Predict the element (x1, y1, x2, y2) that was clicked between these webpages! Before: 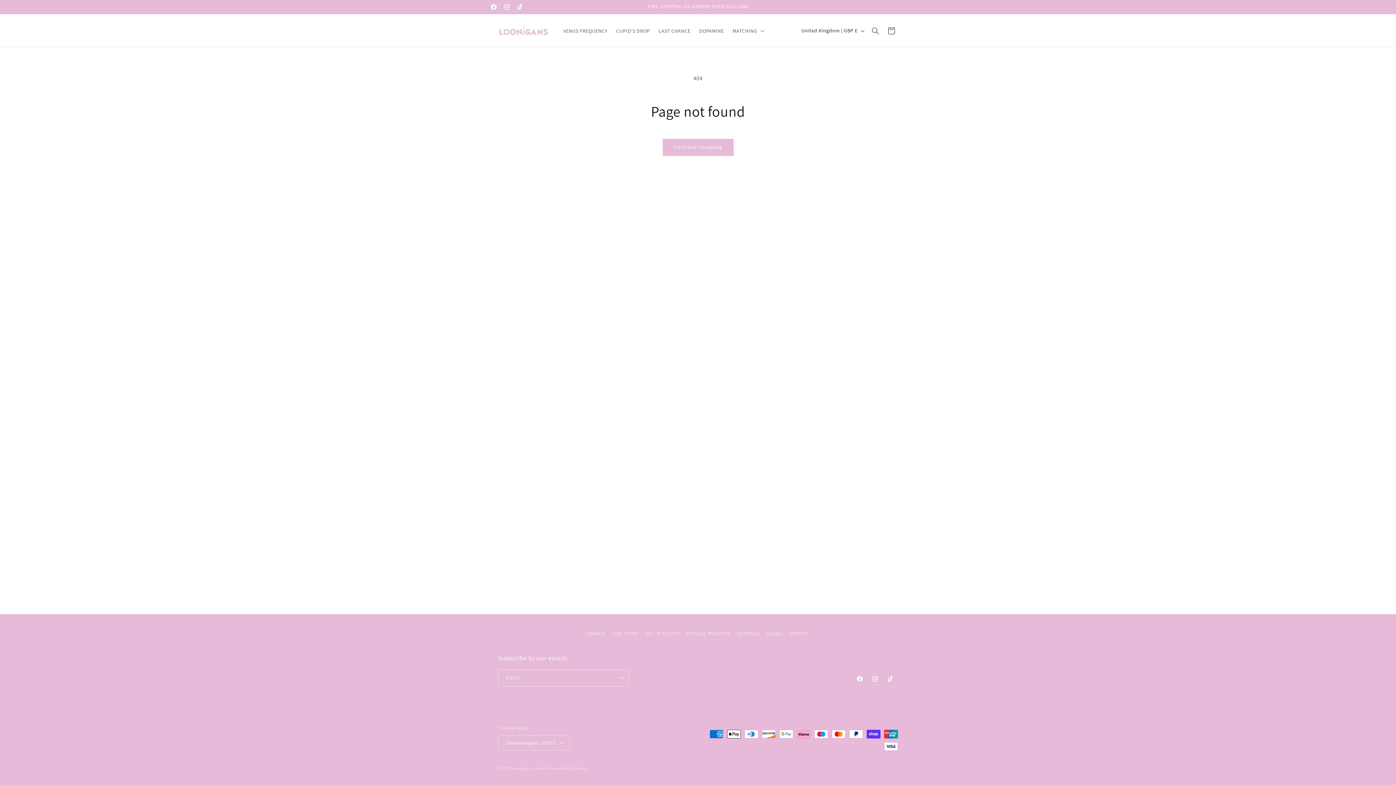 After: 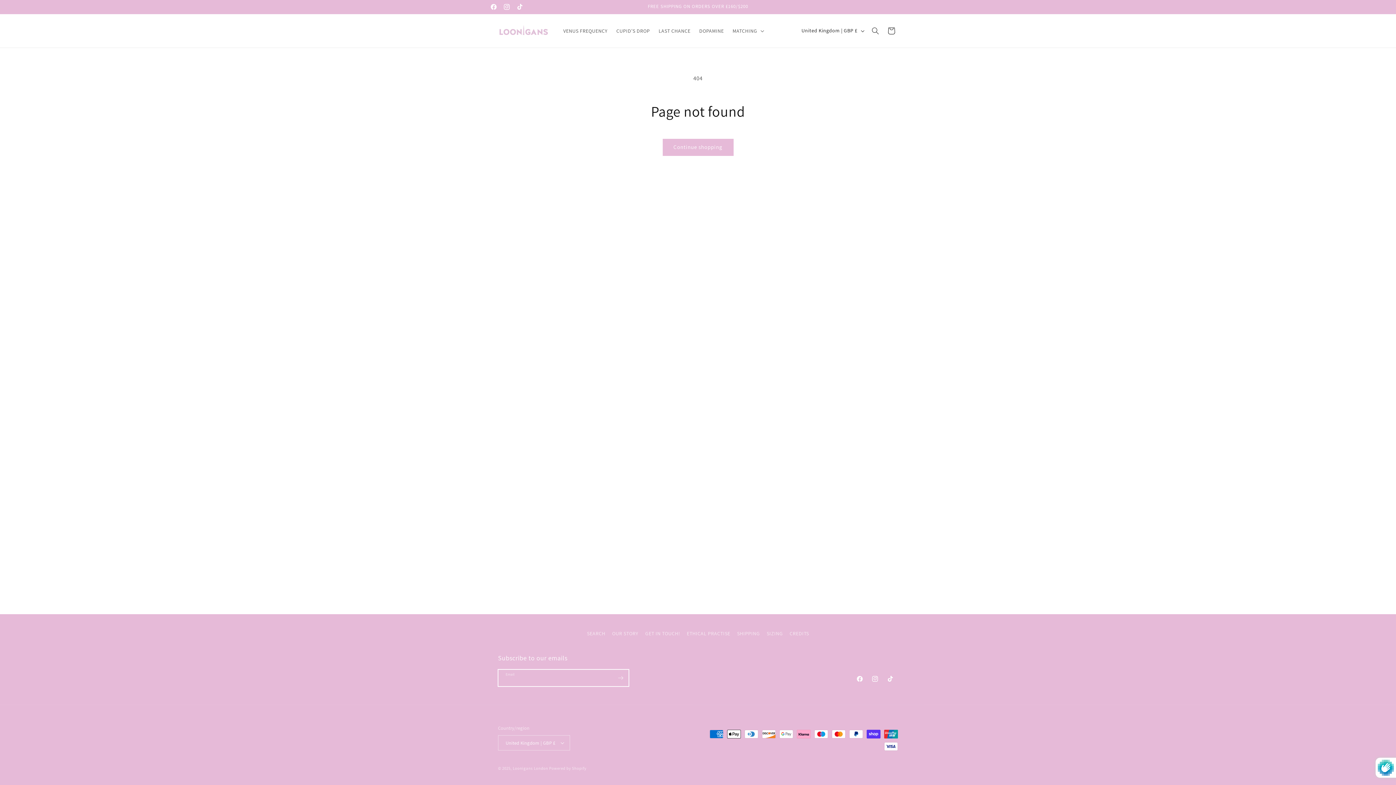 Action: bbox: (612, 669, 628, 686) label: Subscribe